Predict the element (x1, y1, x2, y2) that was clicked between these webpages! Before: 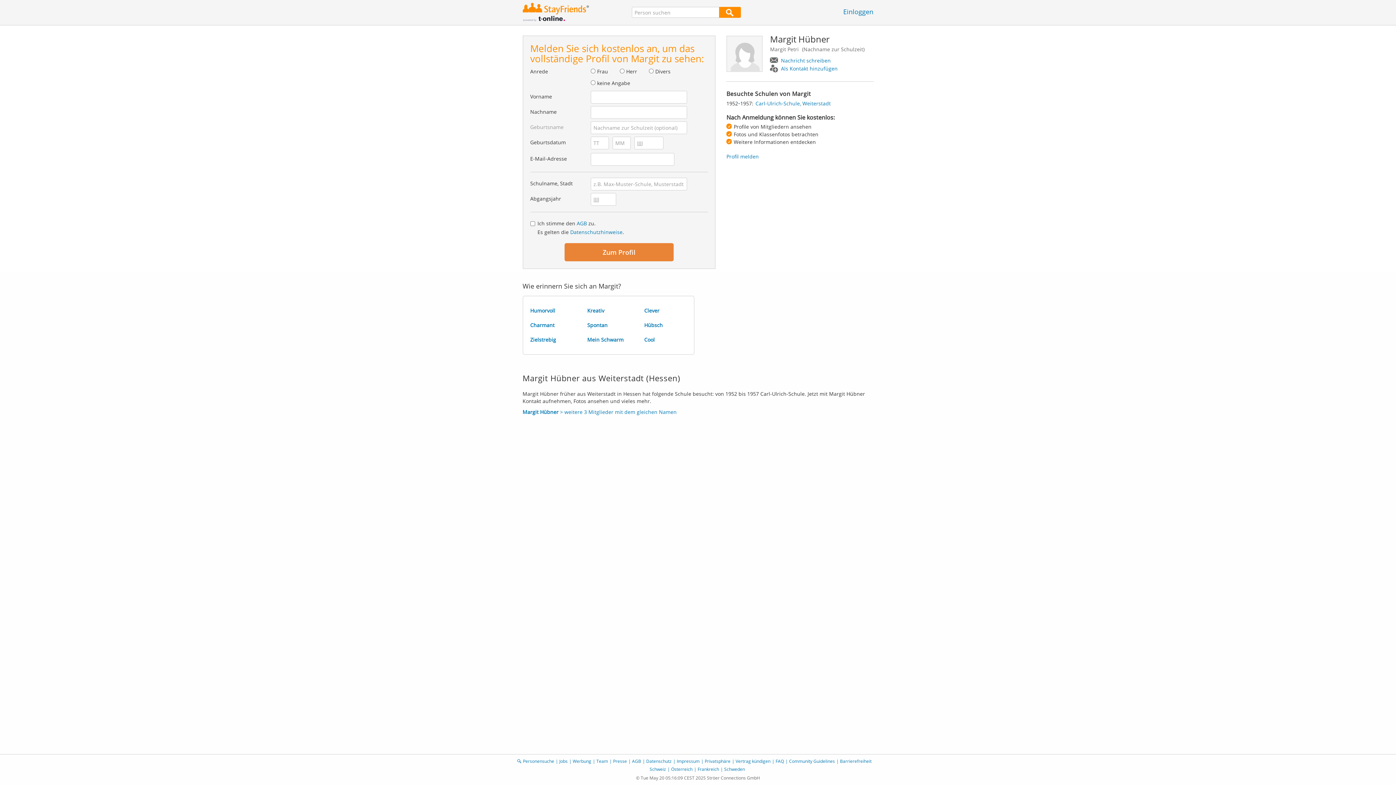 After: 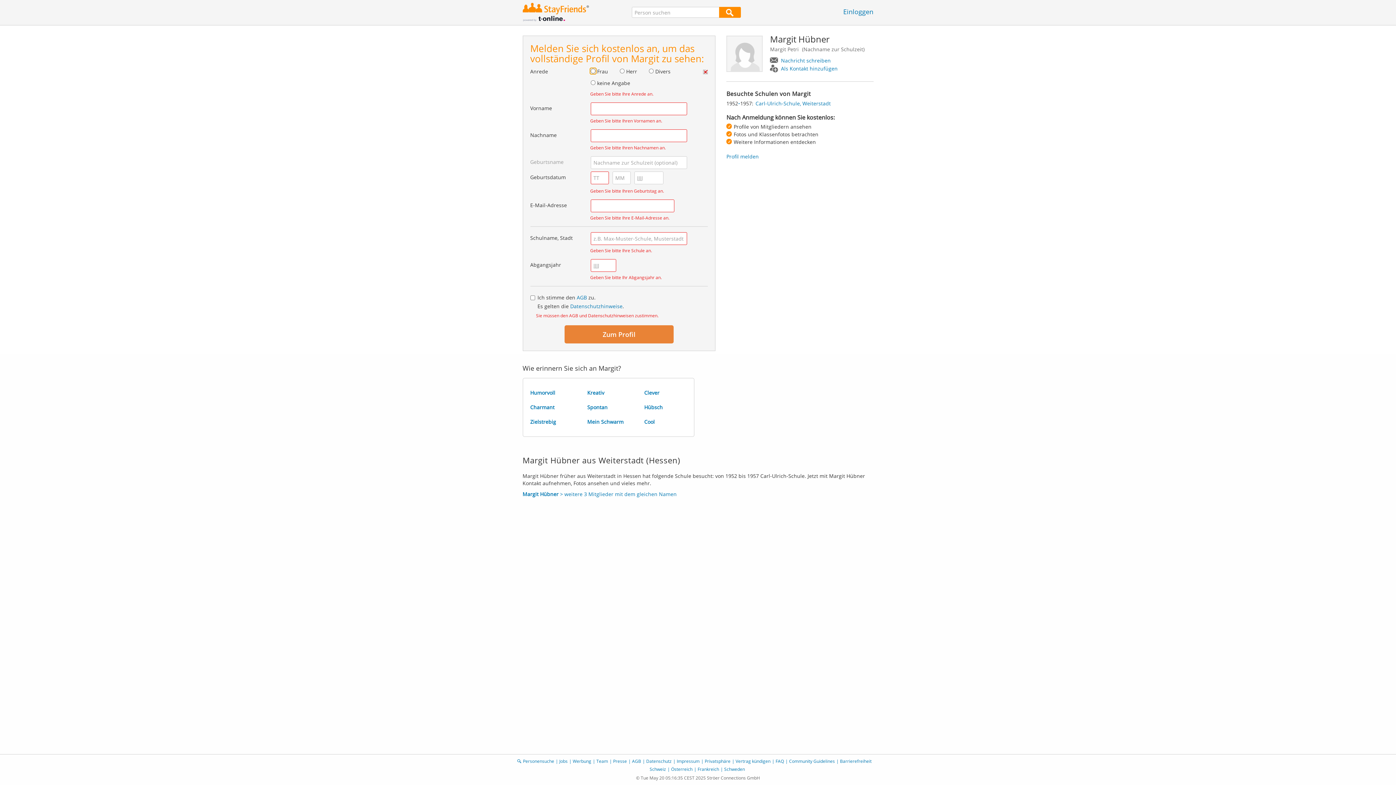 Action: bbox: (564, 243, 673, 261) label: Zum Profil